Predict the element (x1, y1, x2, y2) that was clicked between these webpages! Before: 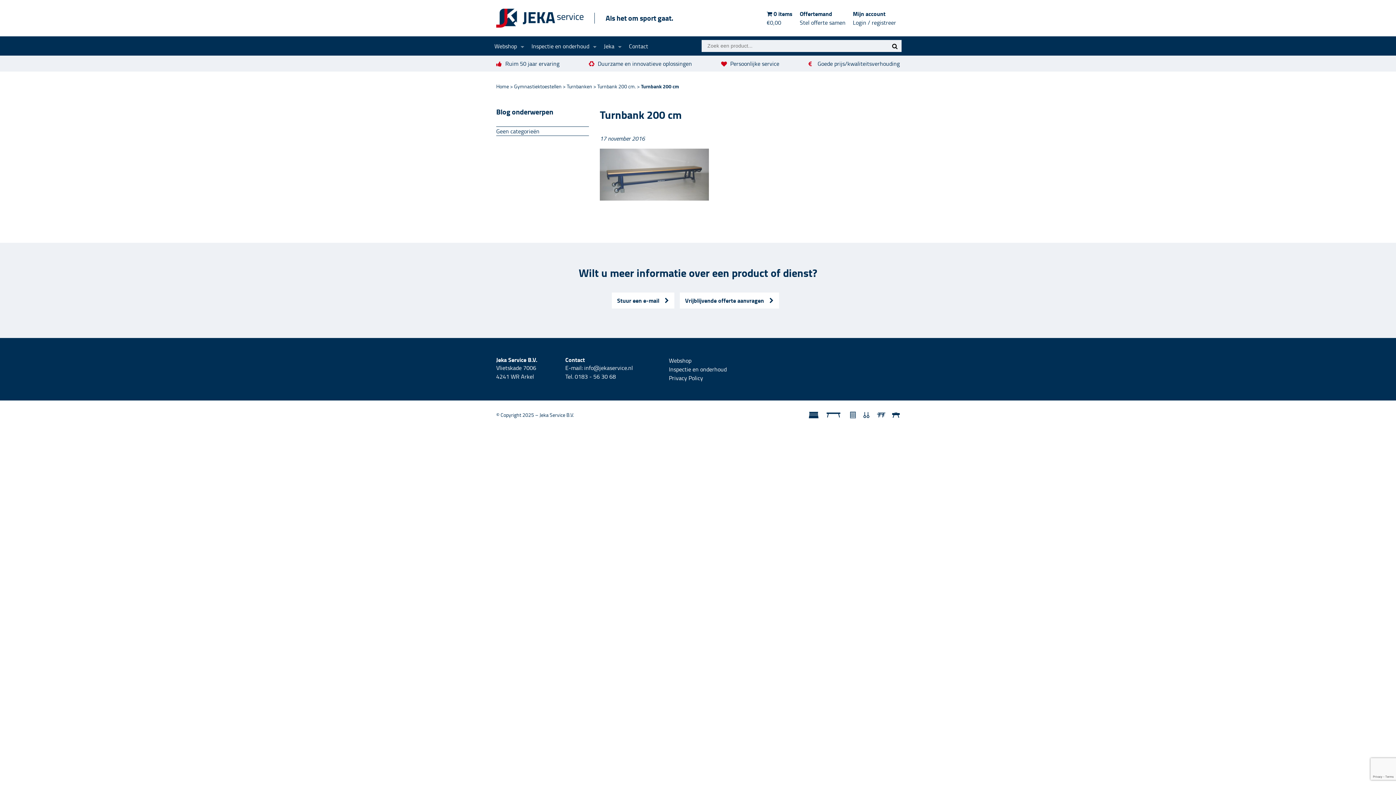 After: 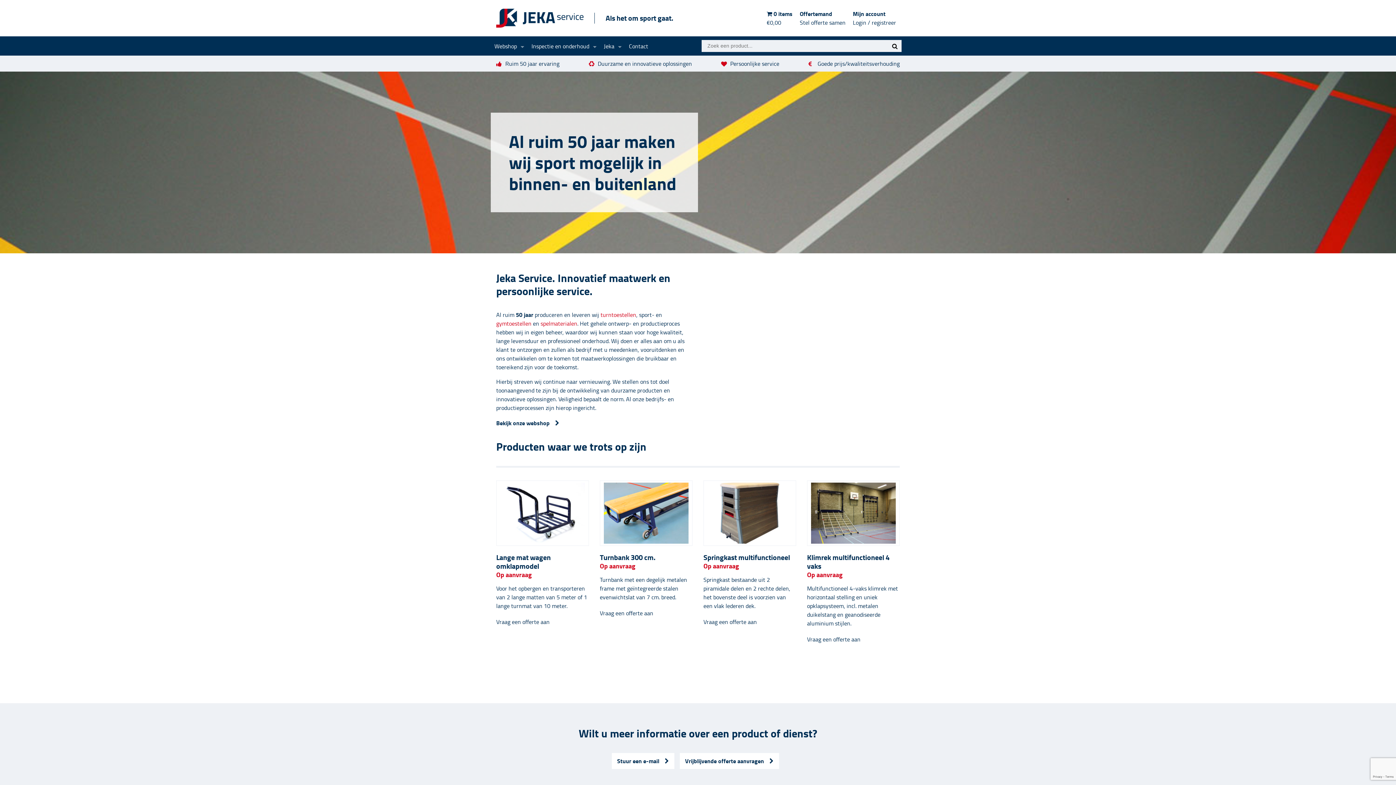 Action: label: Home bbox: (496, 82, 509, 89)